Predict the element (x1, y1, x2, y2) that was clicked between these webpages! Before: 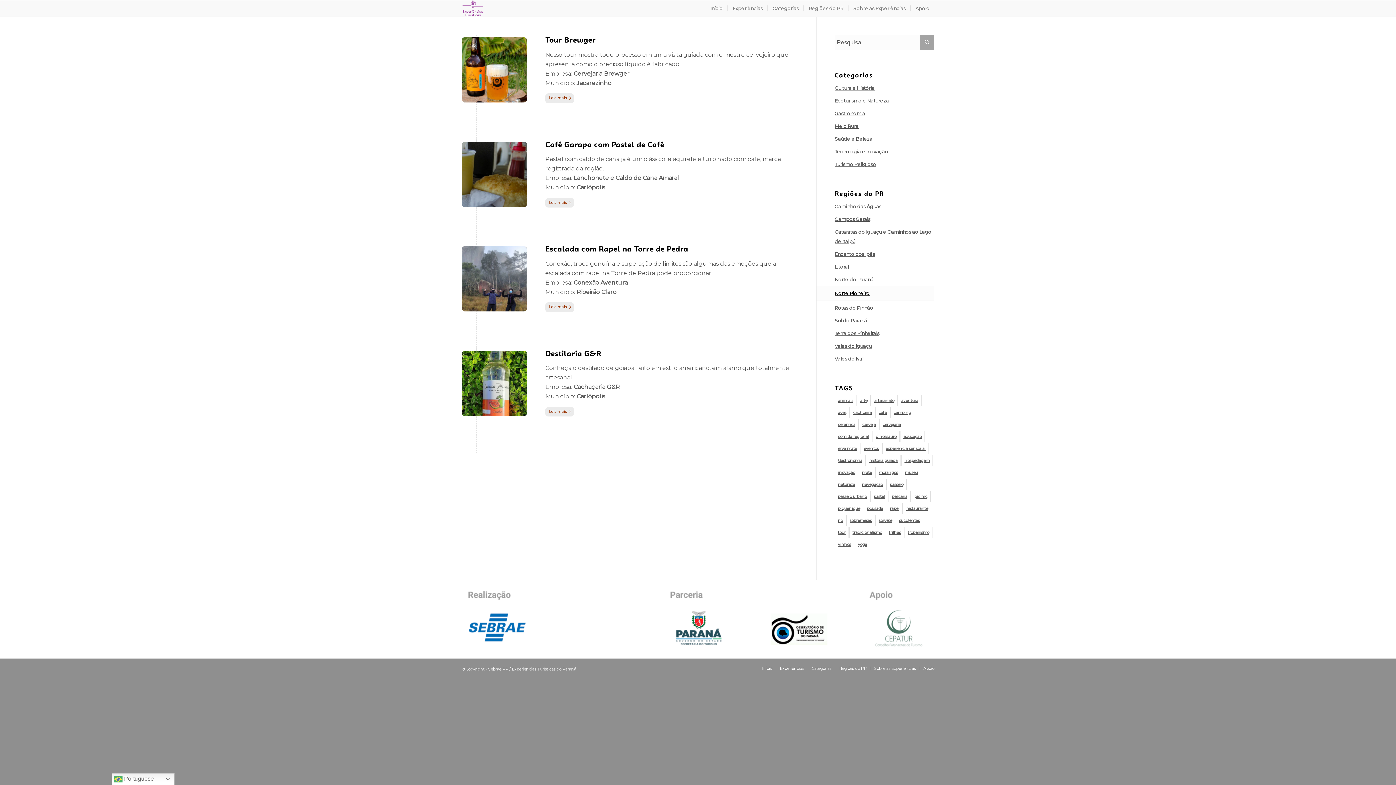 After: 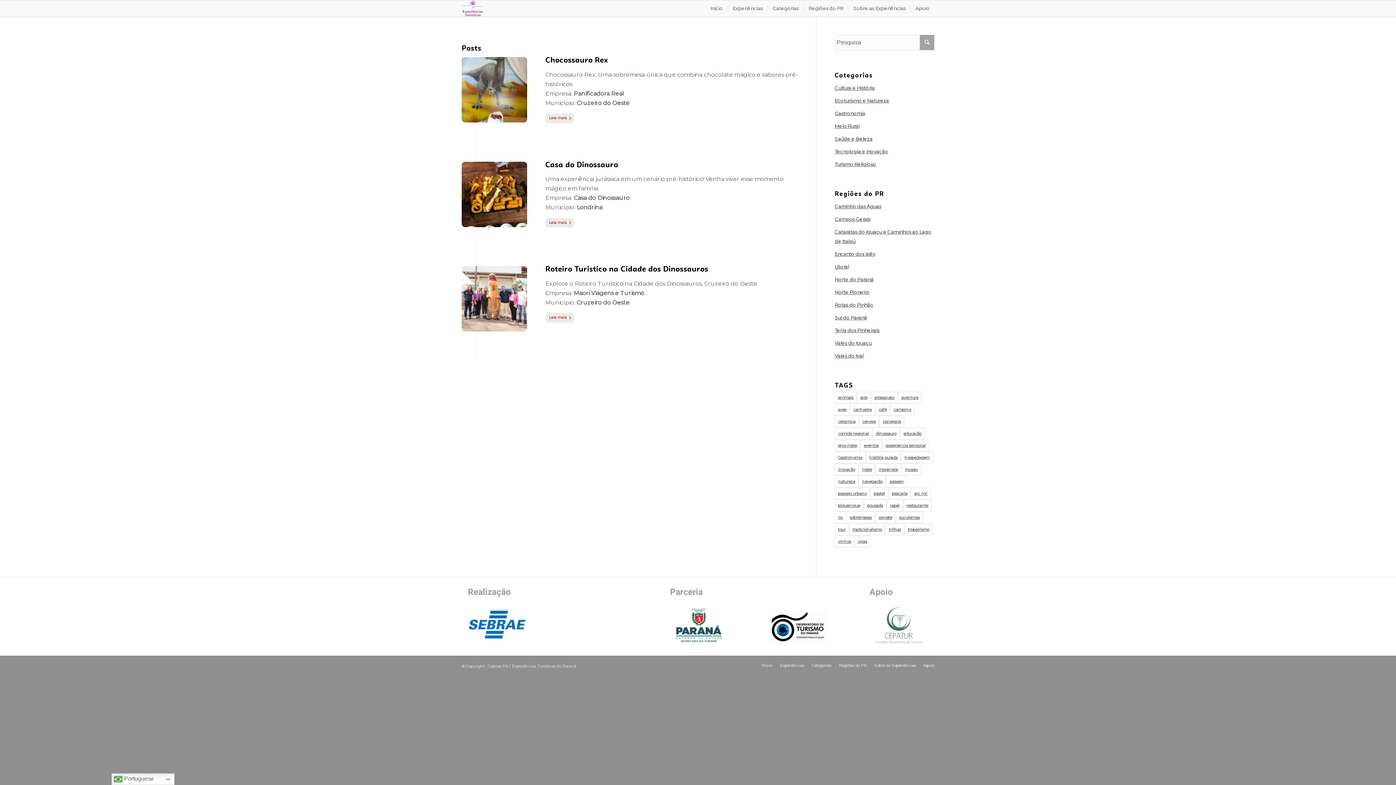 Action: label: dinossauro (3 itens) bbox: (872, 430, 900, 442)